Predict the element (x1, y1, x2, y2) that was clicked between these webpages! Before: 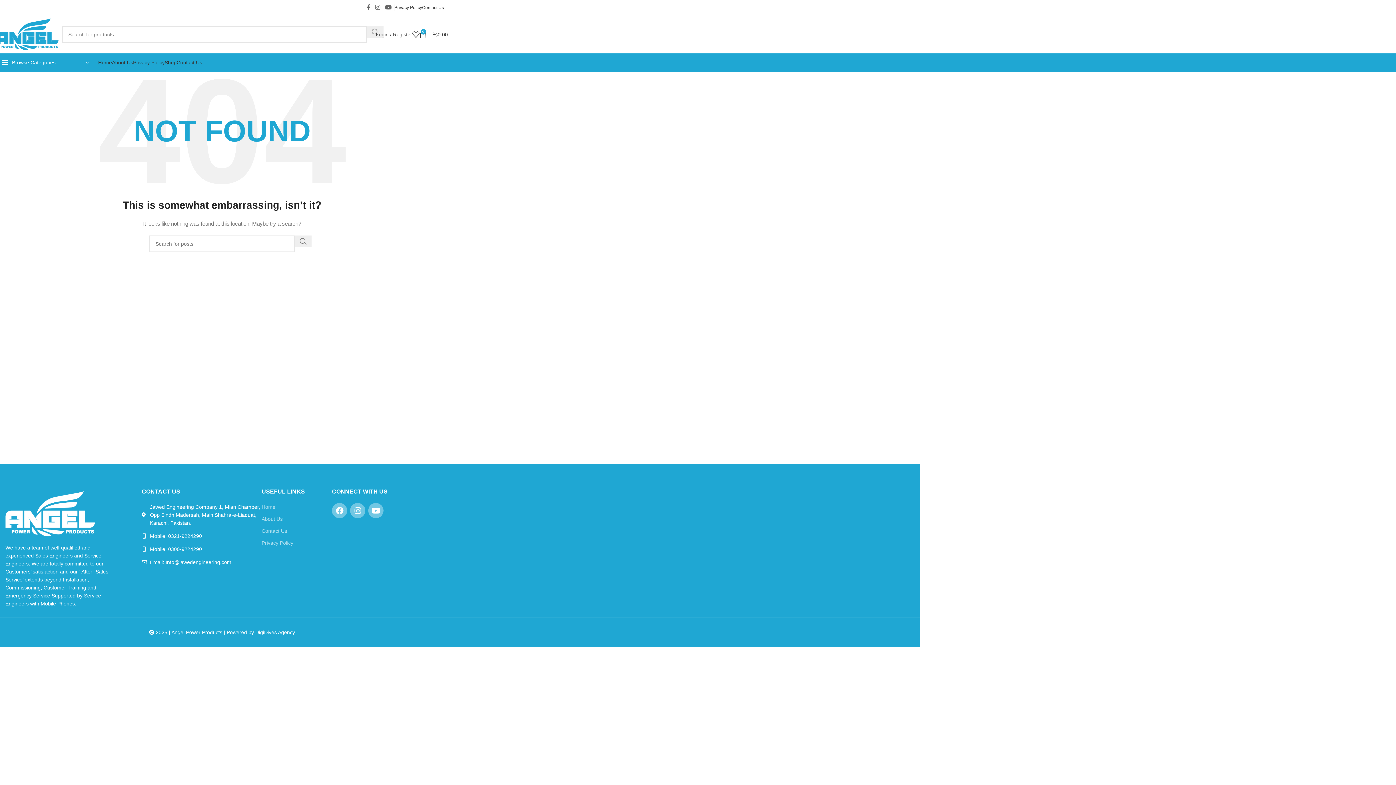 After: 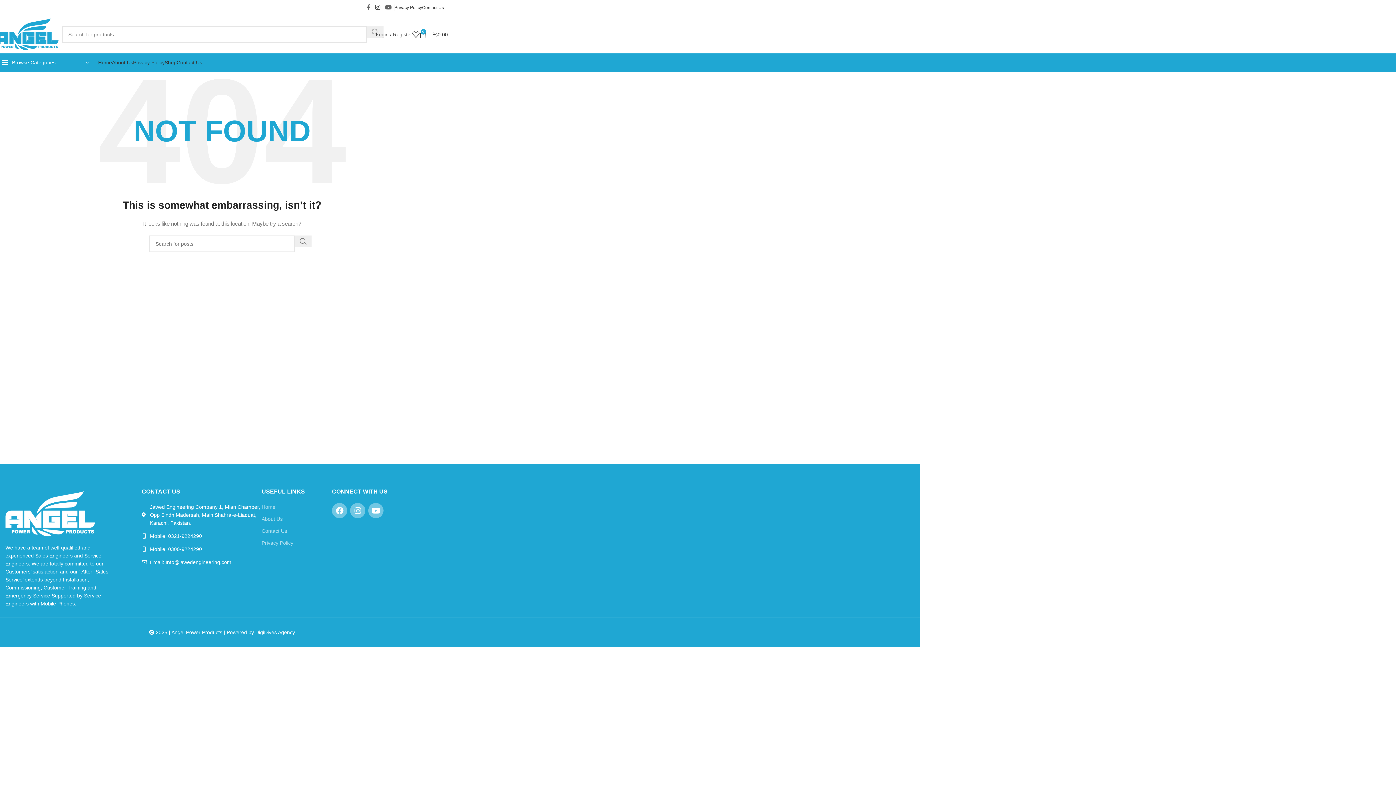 Action: bbox: (372, 1, 382, 13) label: Instagram social link